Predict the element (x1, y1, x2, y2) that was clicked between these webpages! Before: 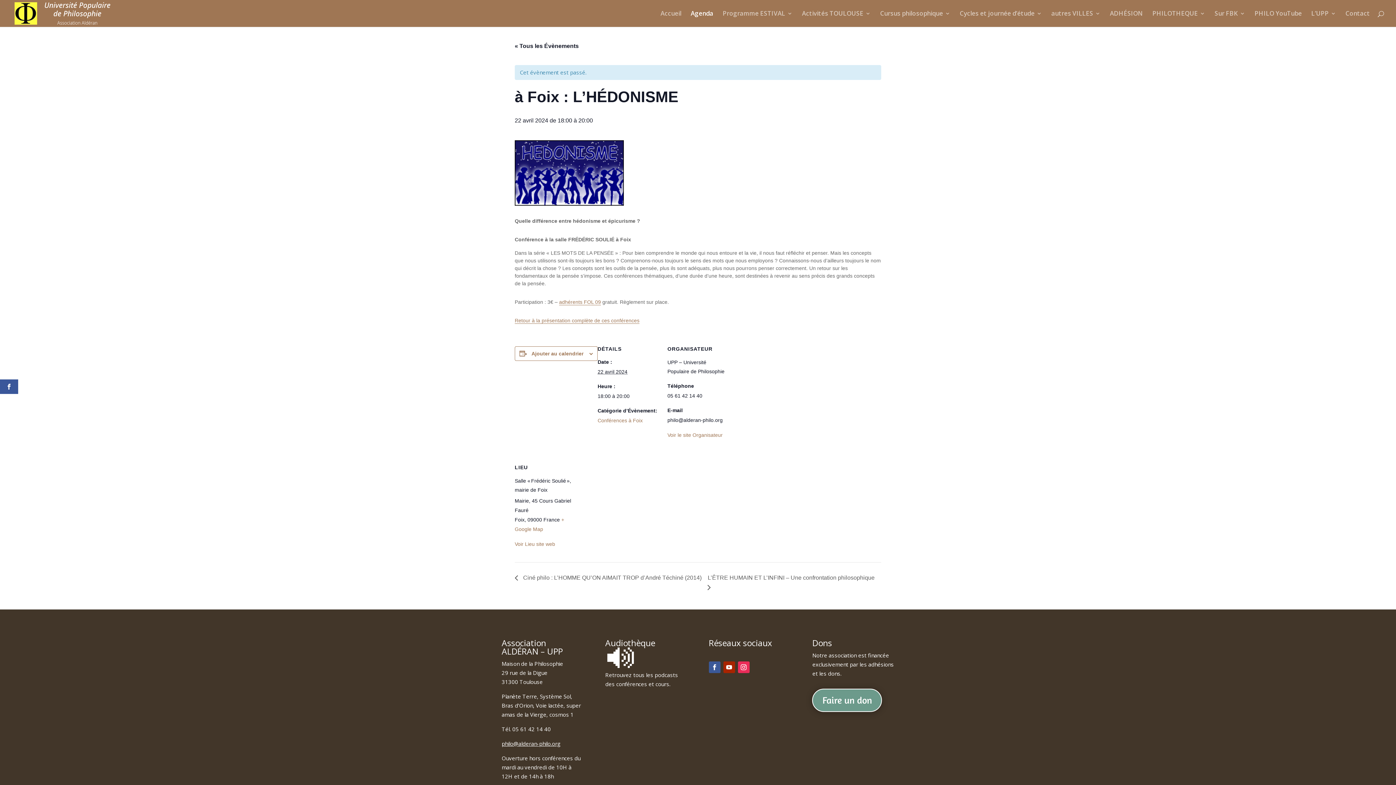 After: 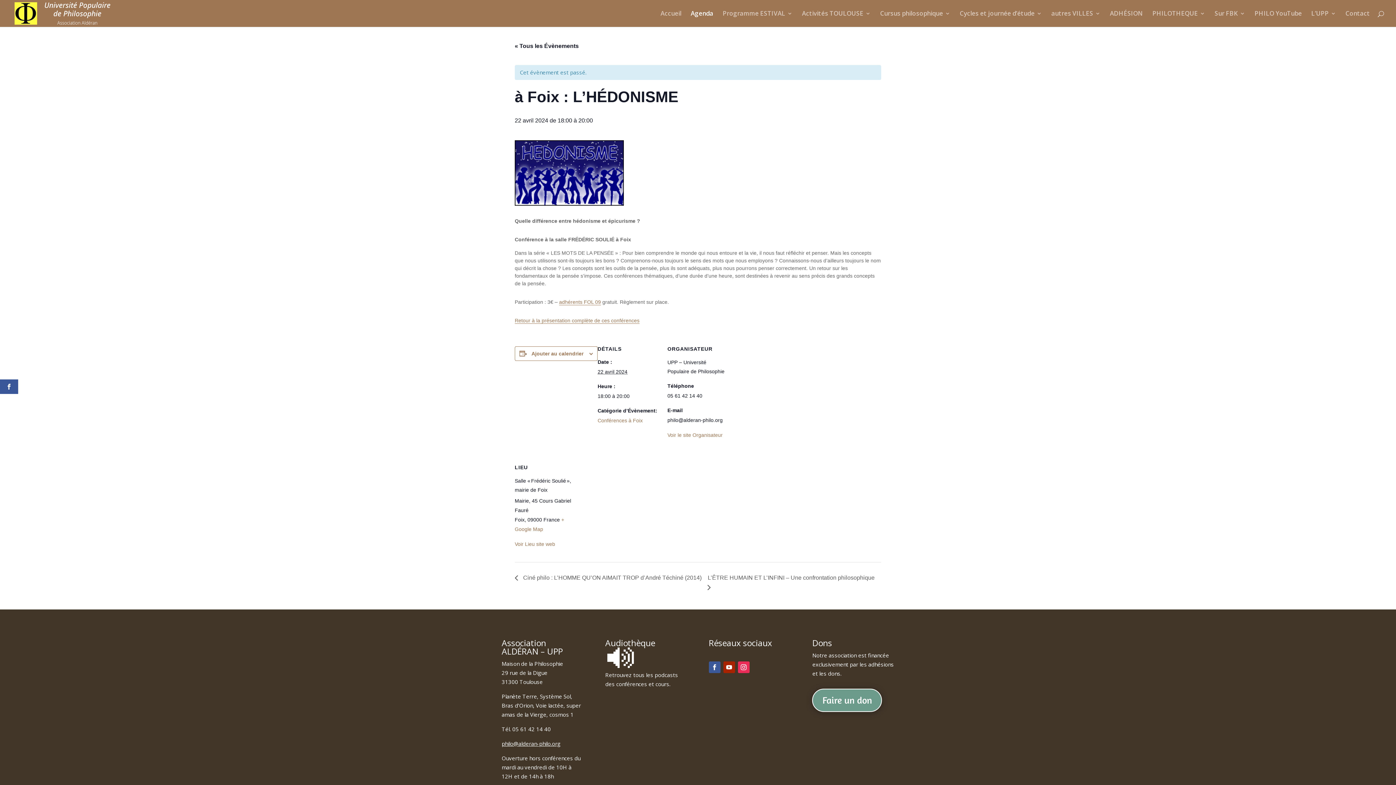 Action: label: philo@alderan-philo.org bbox: (501, 740, 560, 747)